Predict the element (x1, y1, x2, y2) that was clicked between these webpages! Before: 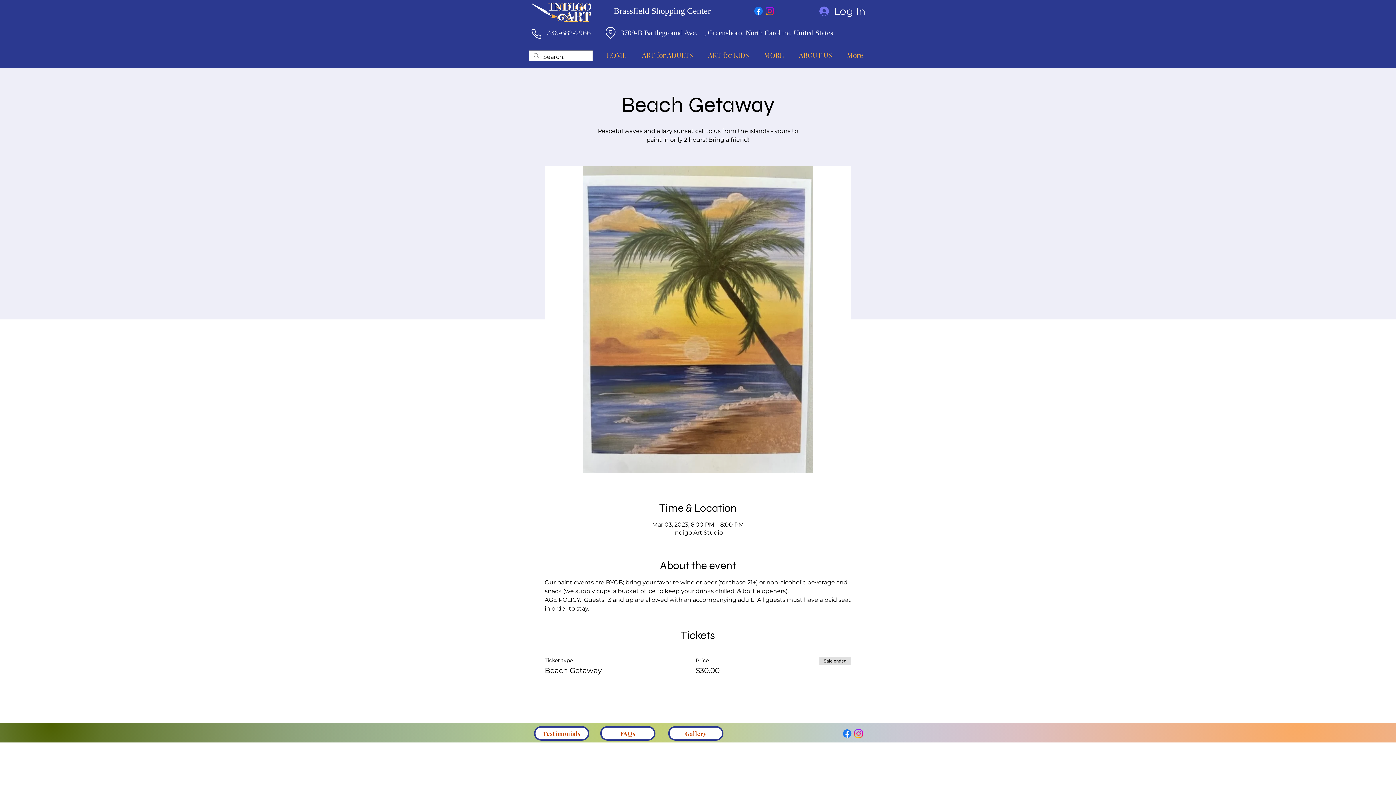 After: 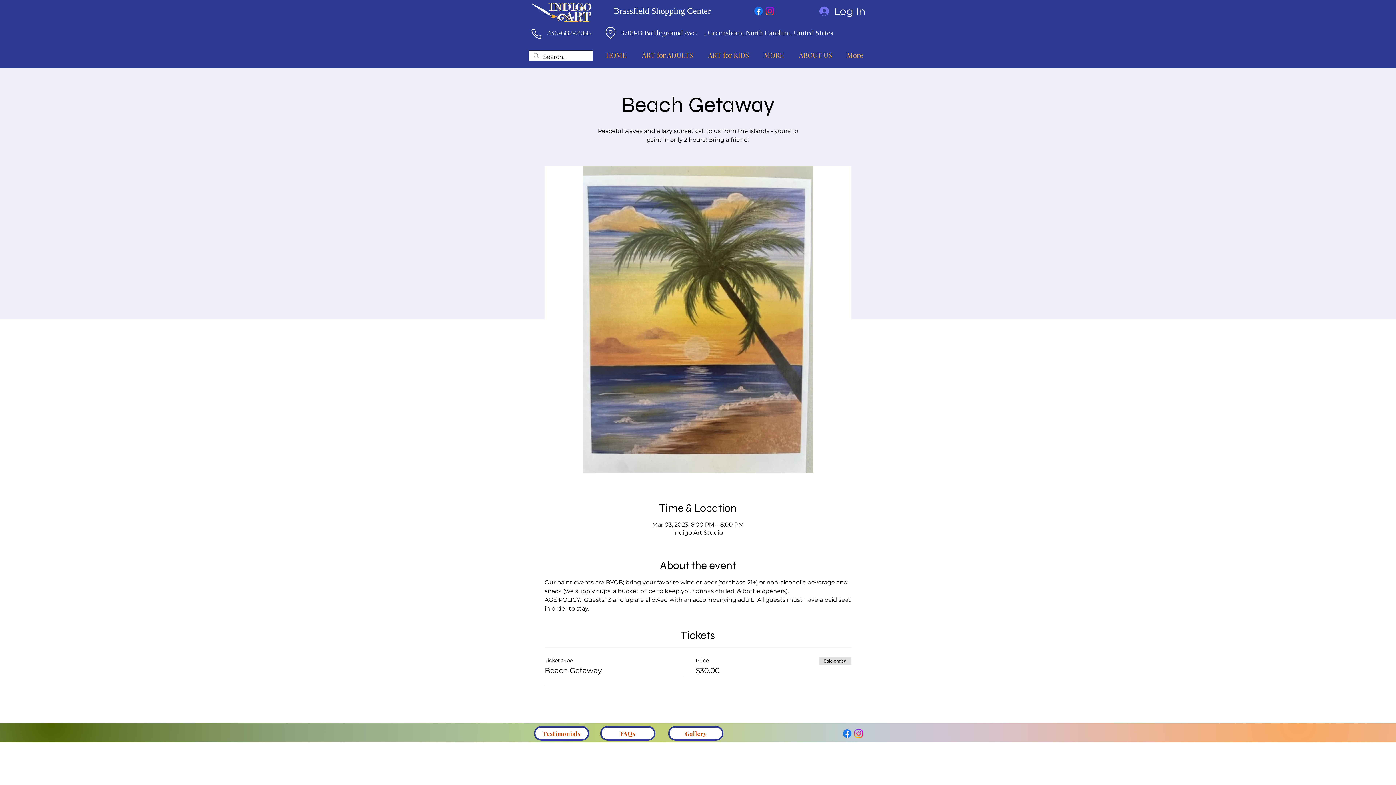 Action: bbox: (853, 728, 864, 739) label: Instagram